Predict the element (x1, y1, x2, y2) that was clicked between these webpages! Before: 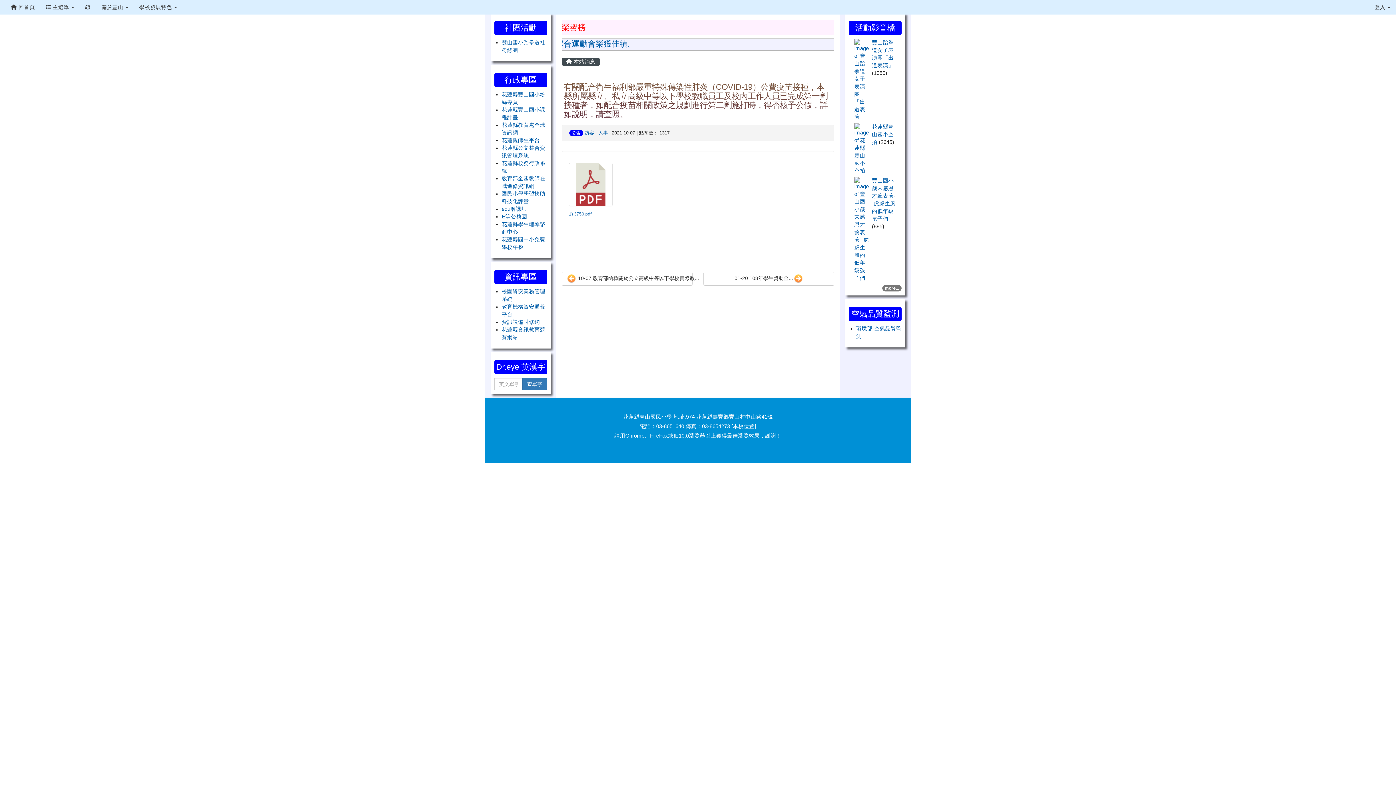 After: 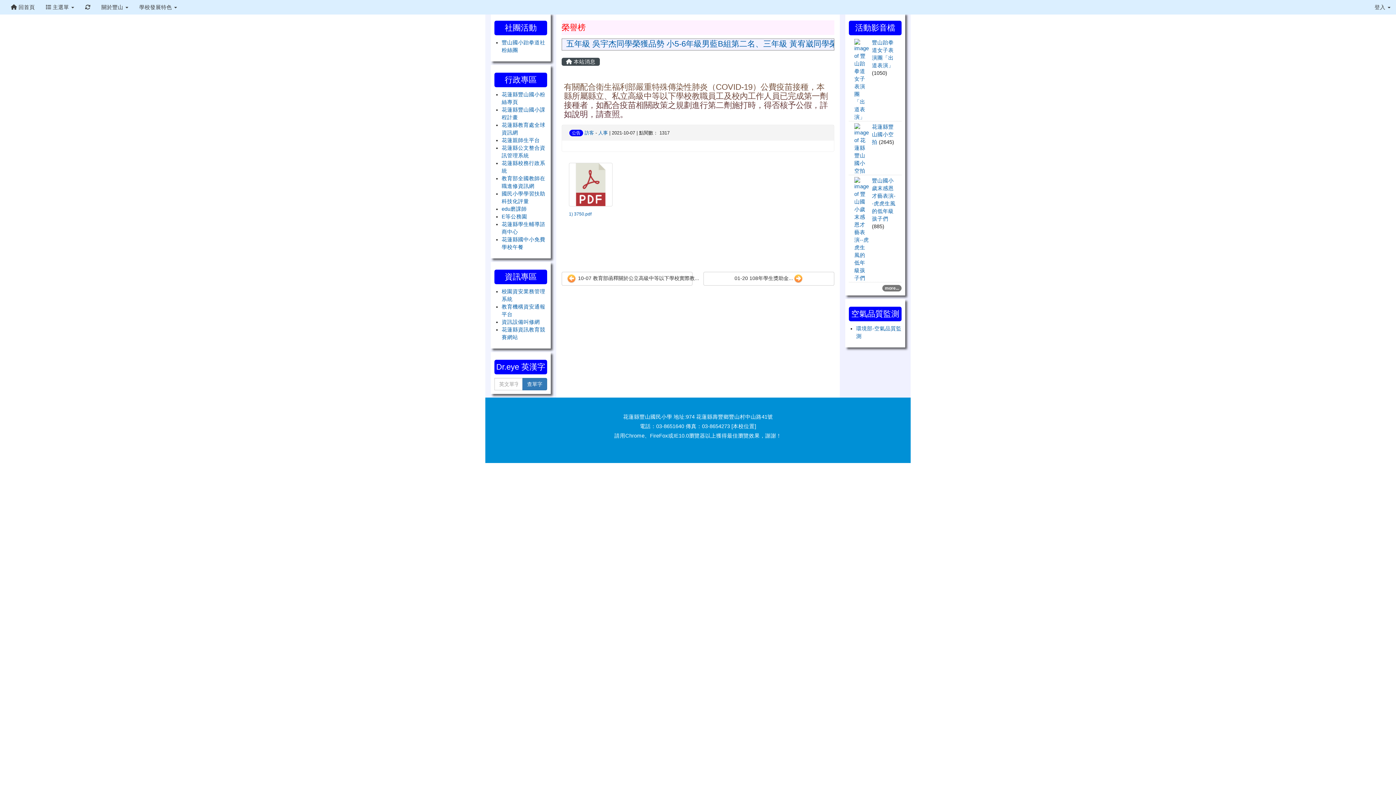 Action: bbox: (490, 13, 494, 18) label: :::